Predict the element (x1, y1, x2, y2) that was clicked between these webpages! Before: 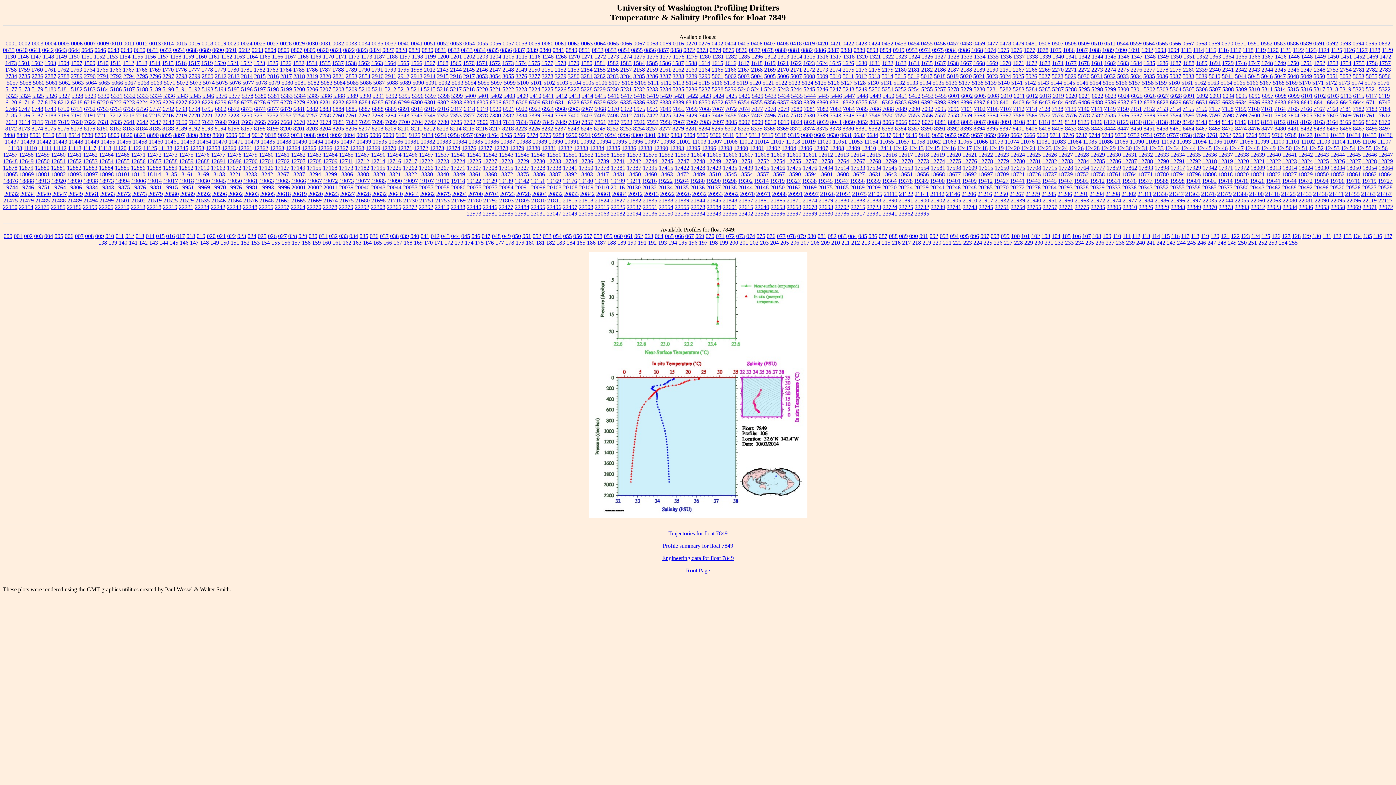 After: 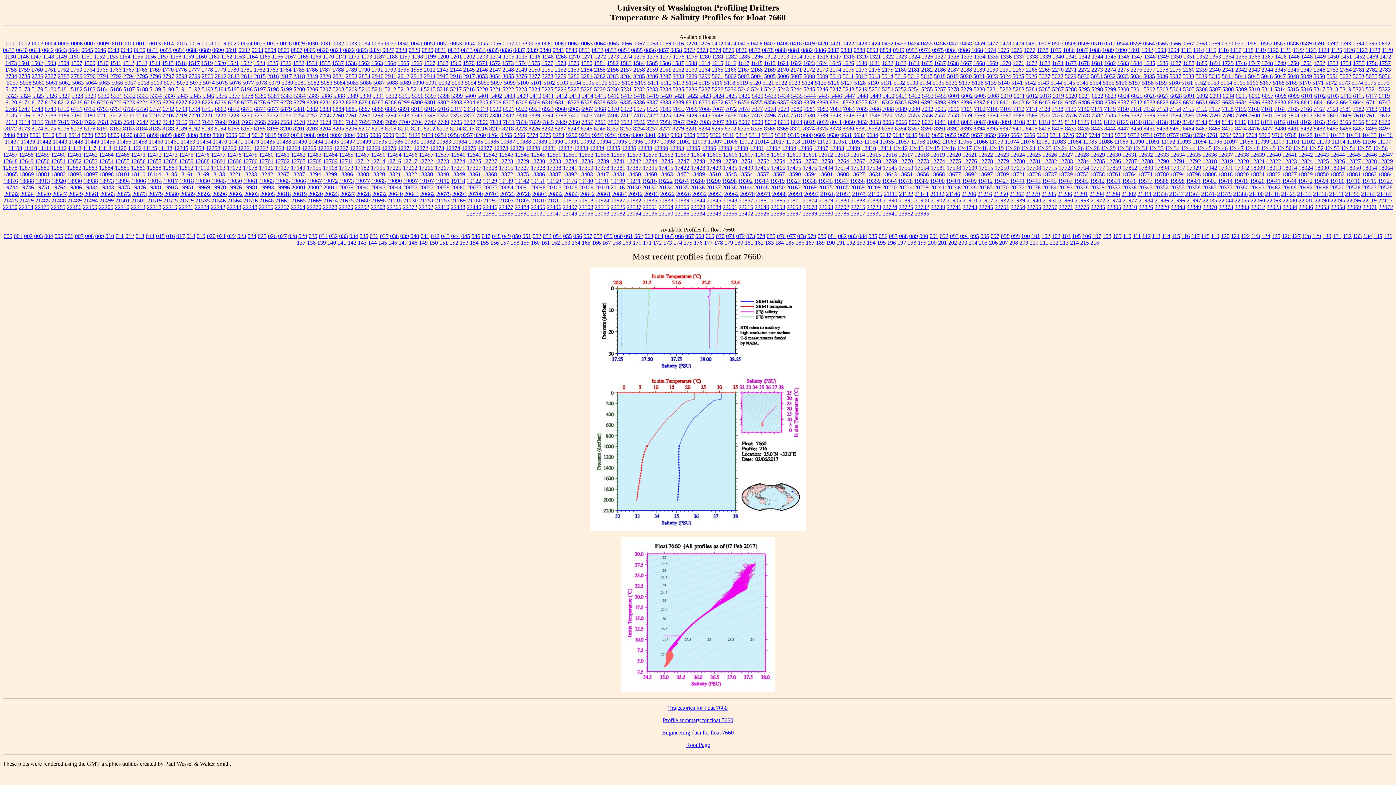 Action: bbox: (215, 118, 226, 125) label: 7660